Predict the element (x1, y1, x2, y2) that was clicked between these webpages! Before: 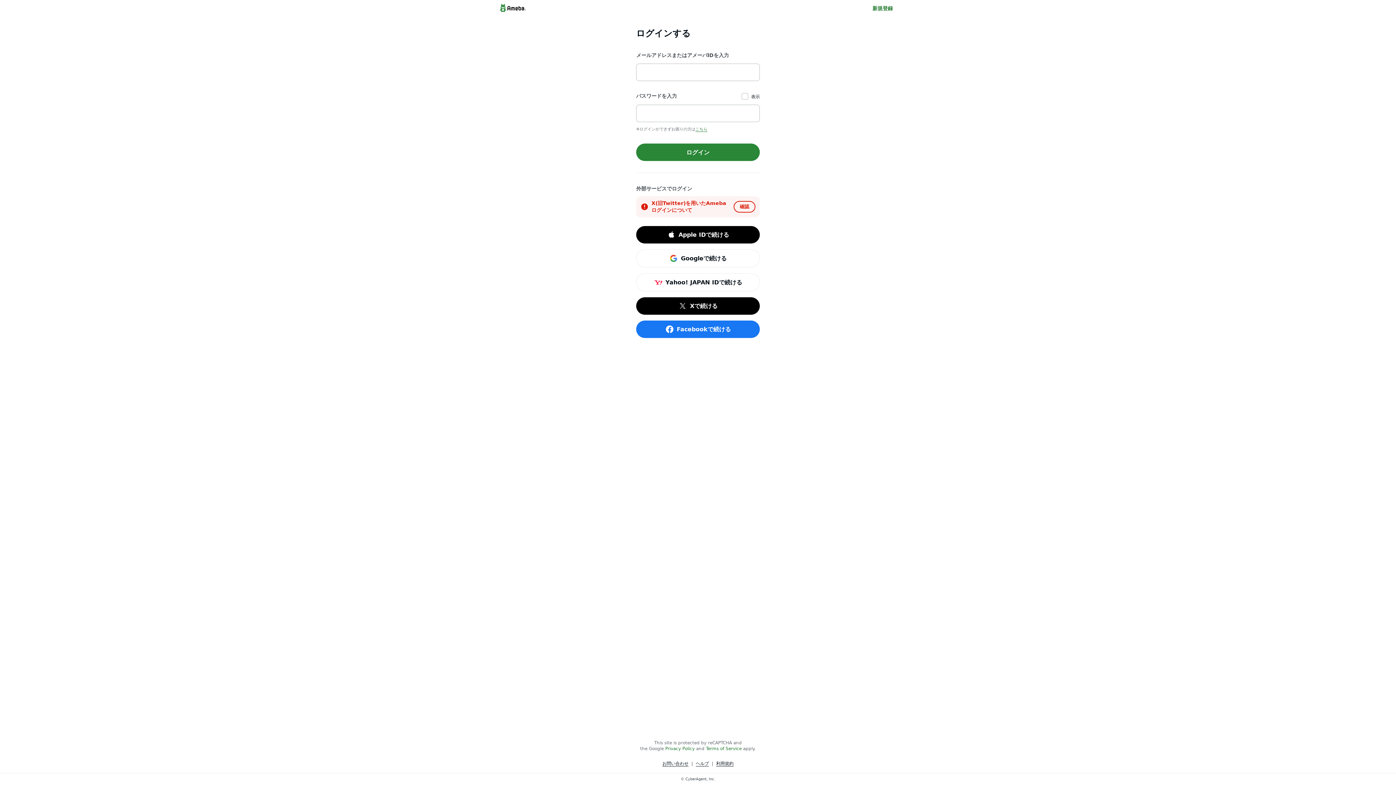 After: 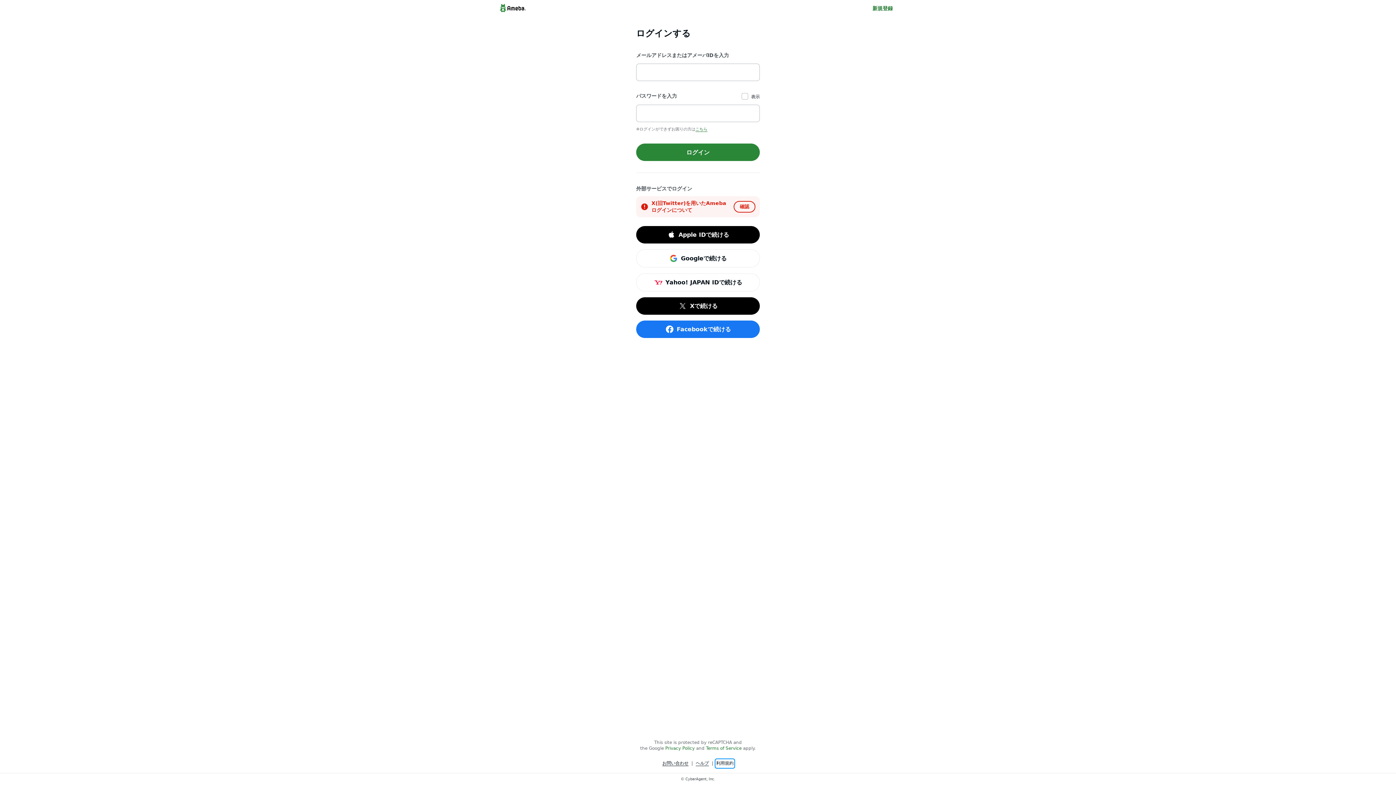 Action: label: 利用規約 bbox: (716, 760, 733, 767)